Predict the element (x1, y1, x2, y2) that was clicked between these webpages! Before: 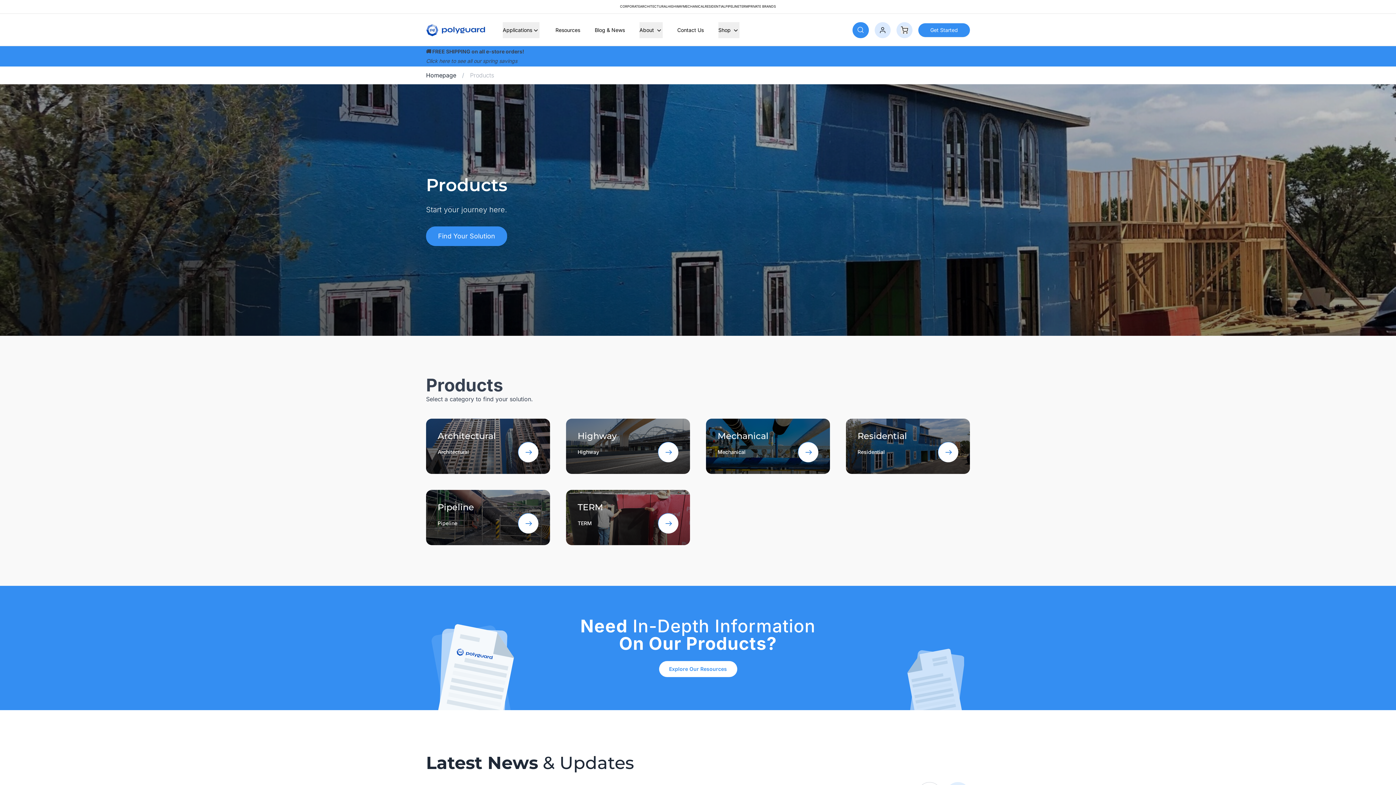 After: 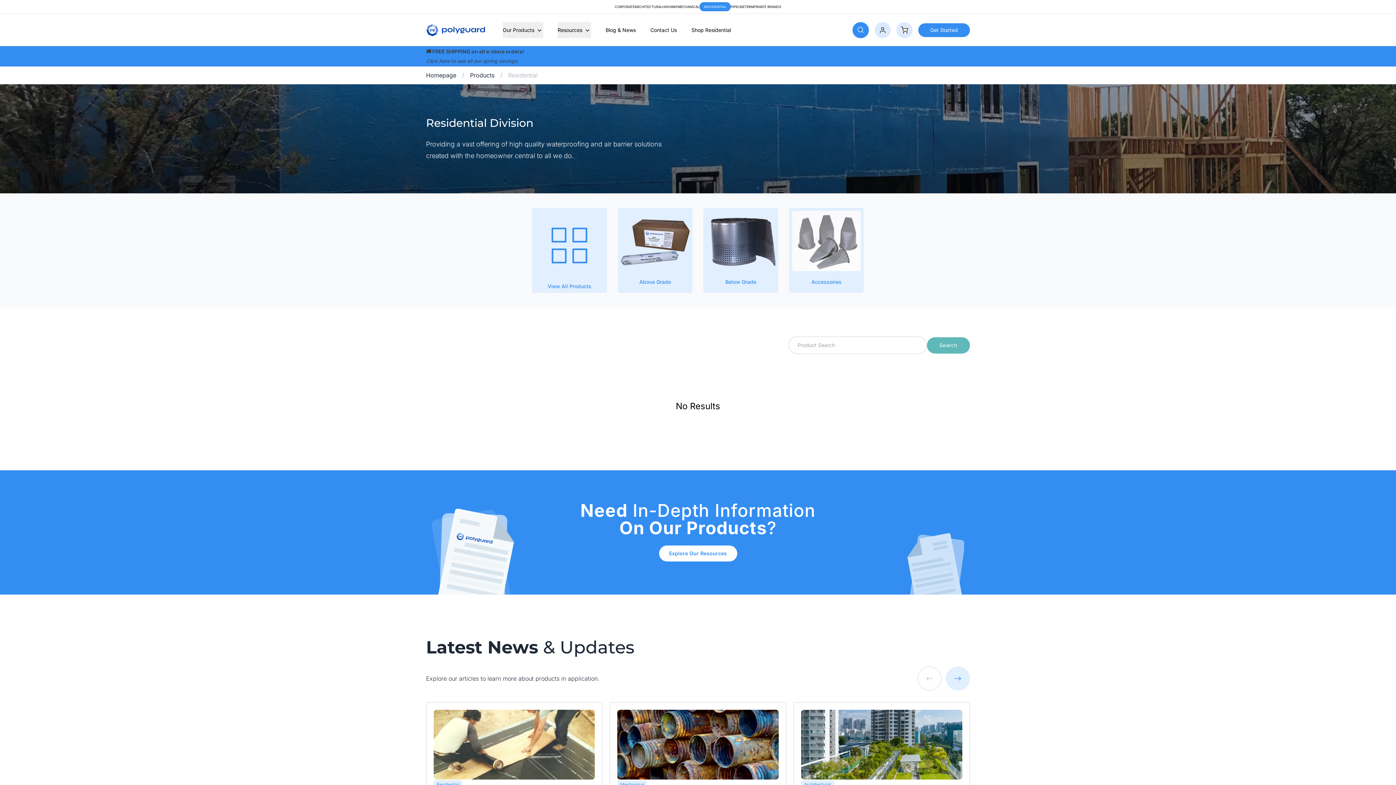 Action: label: RESIDENTIAL bbox: (704, 2, 725, 10)